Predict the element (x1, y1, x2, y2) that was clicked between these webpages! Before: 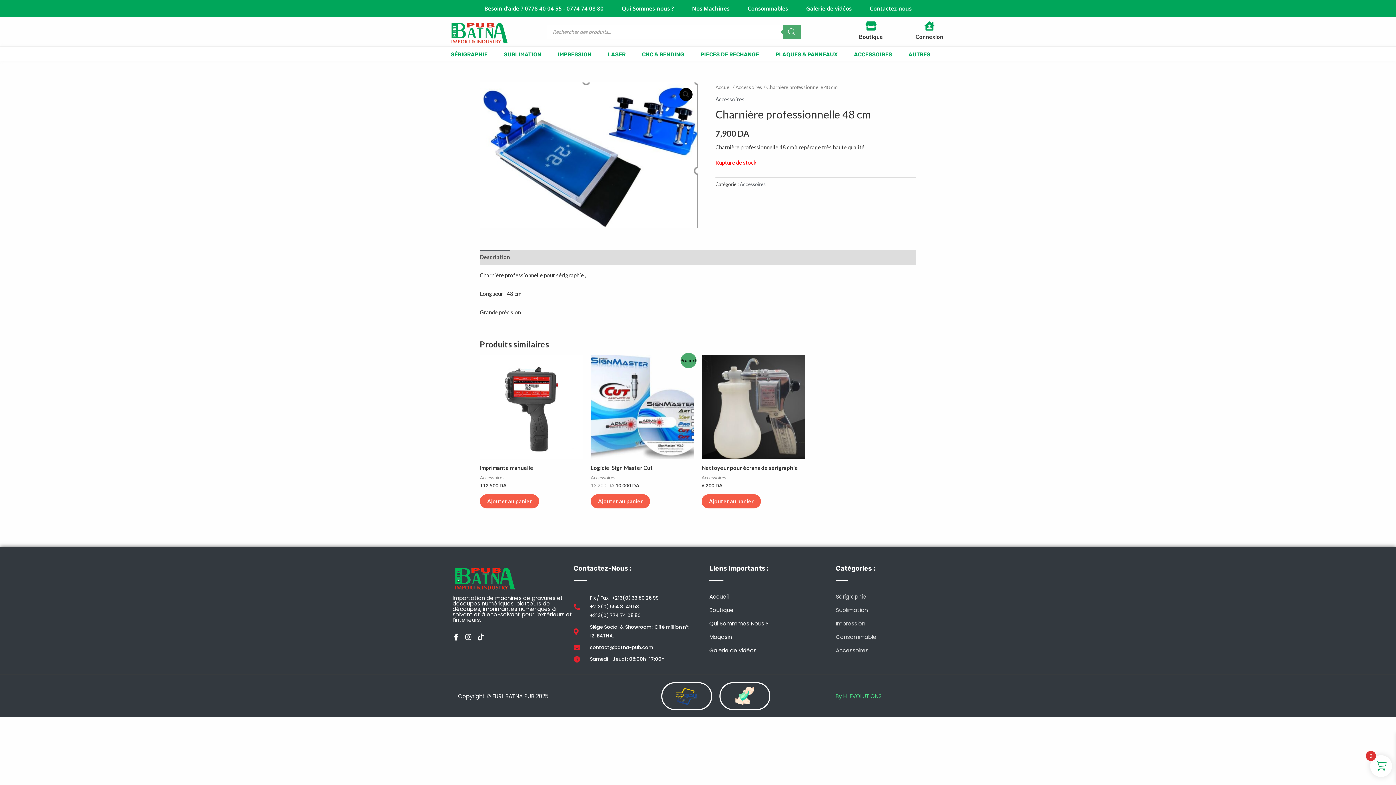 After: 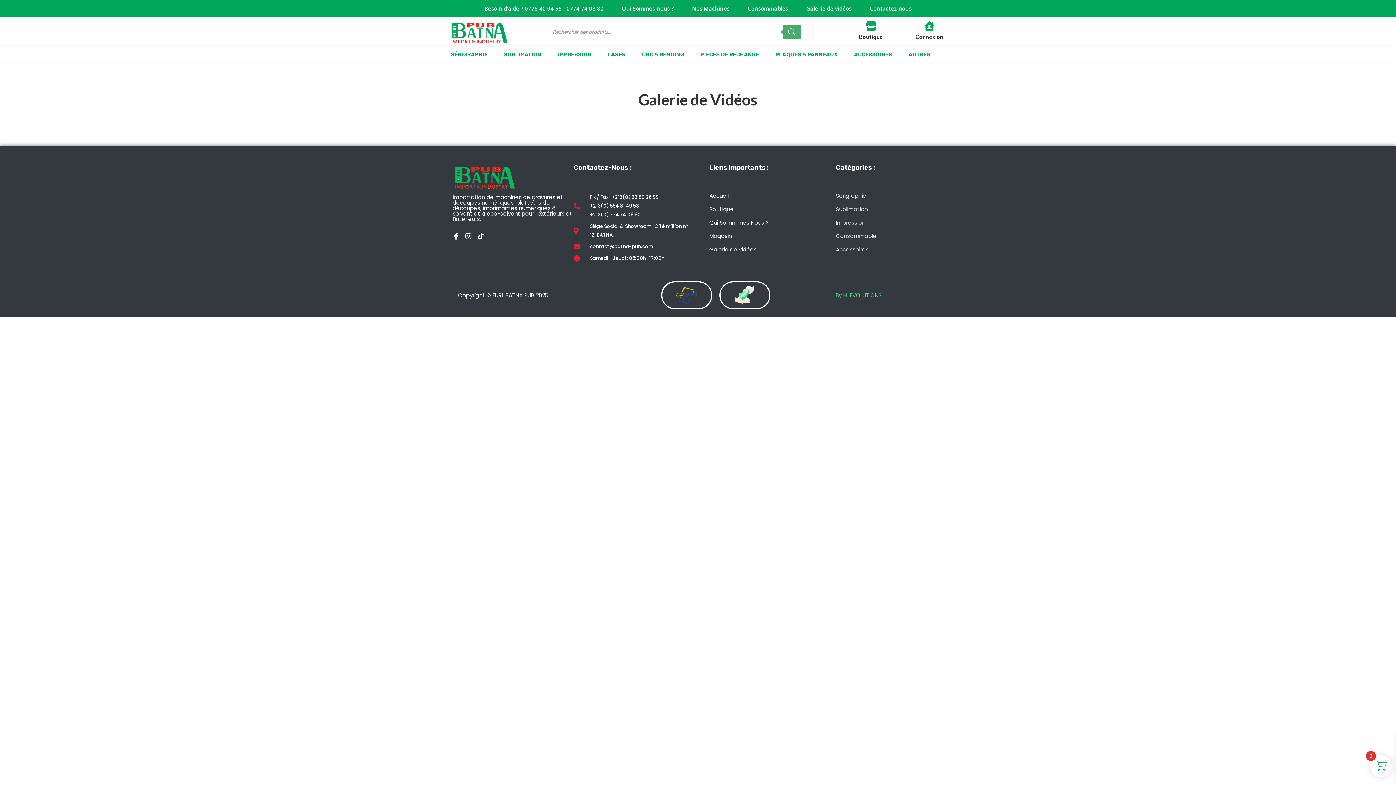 Action: label: Galerie de vidéos bbox: (806, 3, 851, 13)